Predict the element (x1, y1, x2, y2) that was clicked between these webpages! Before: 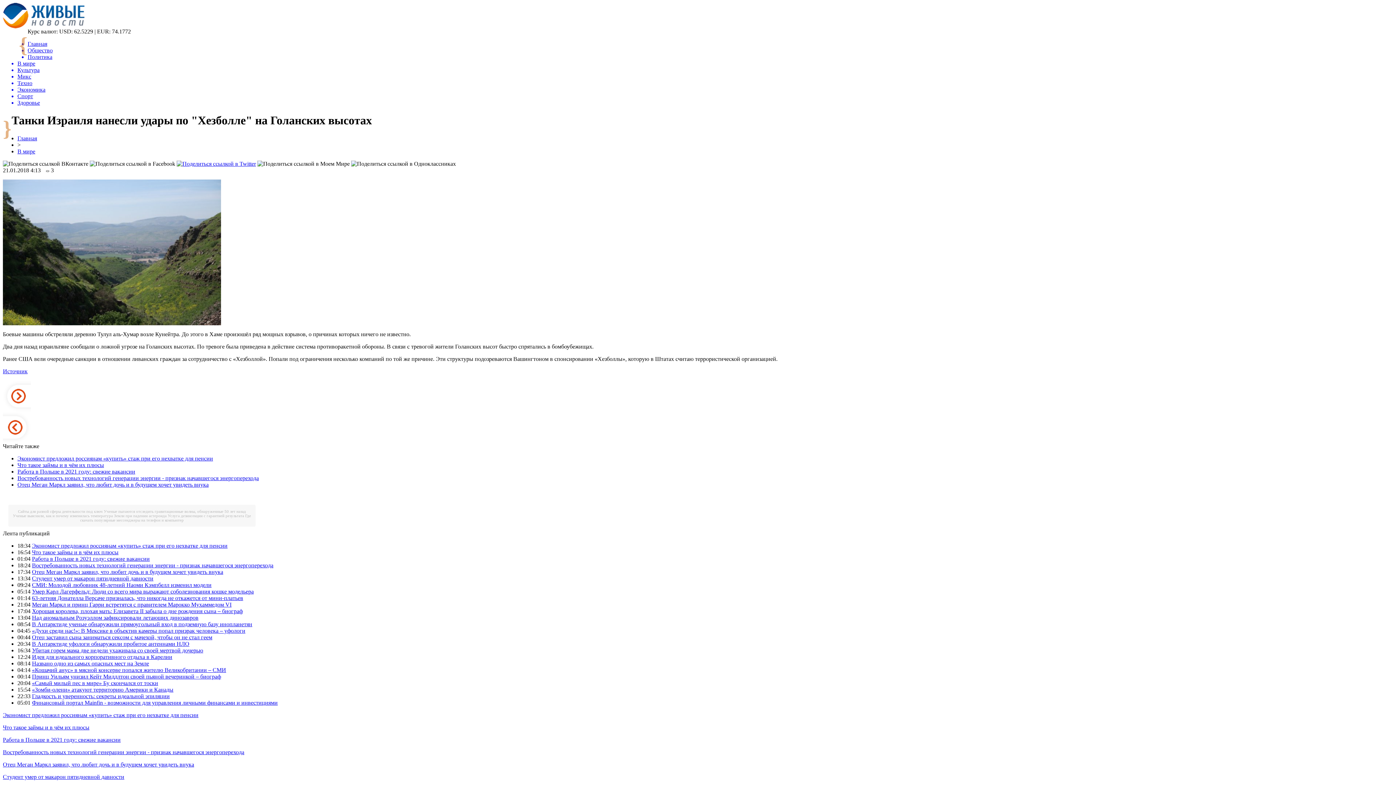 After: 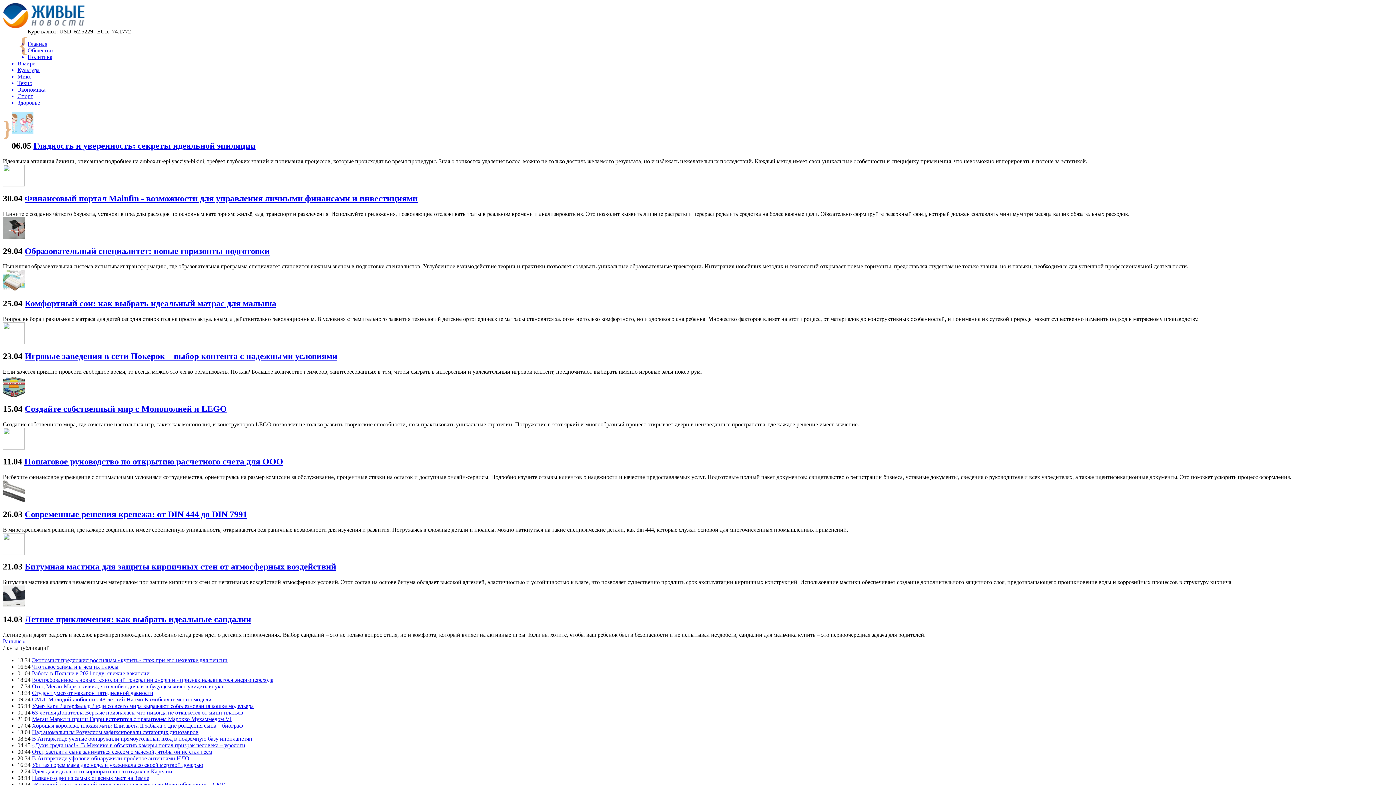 Action: bbox: (17, 73, 1393, 80) label: Микс